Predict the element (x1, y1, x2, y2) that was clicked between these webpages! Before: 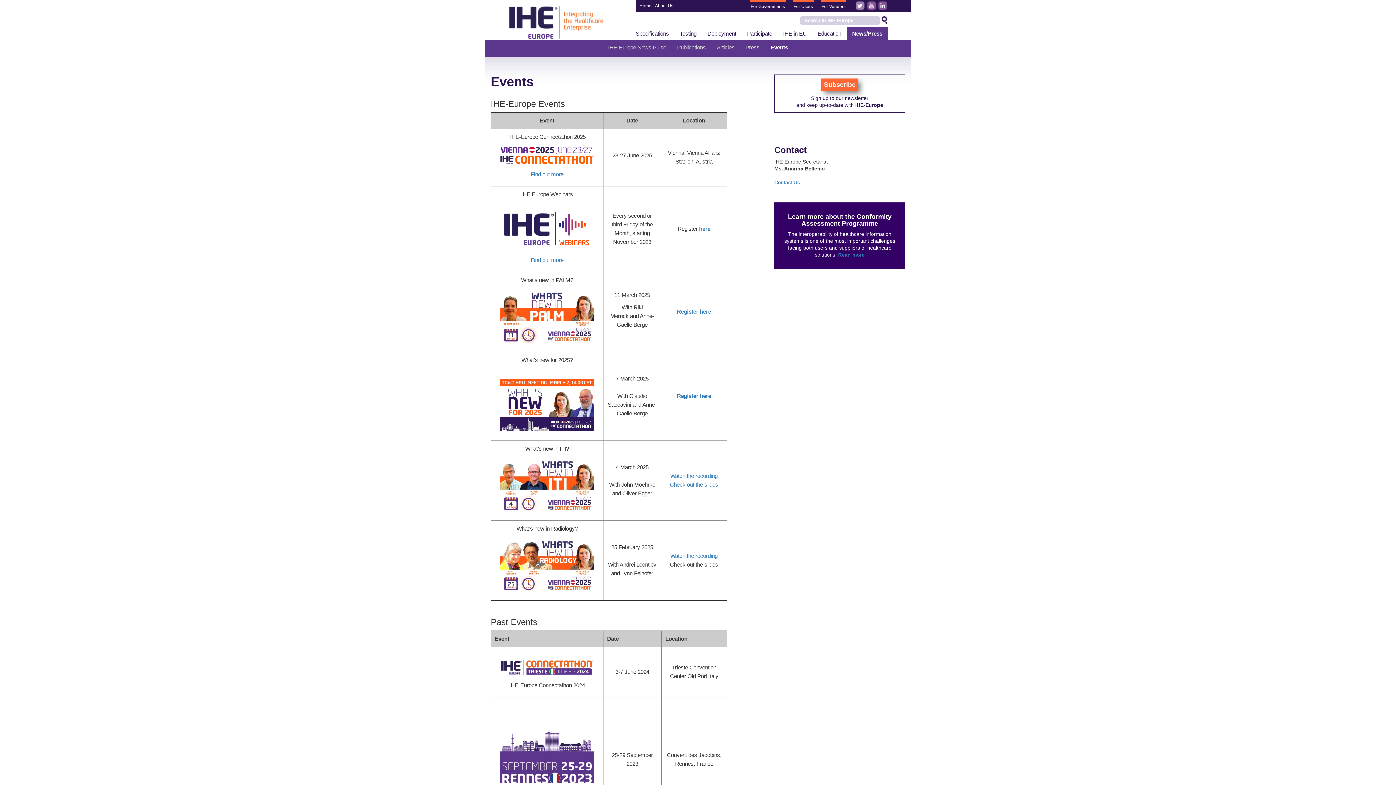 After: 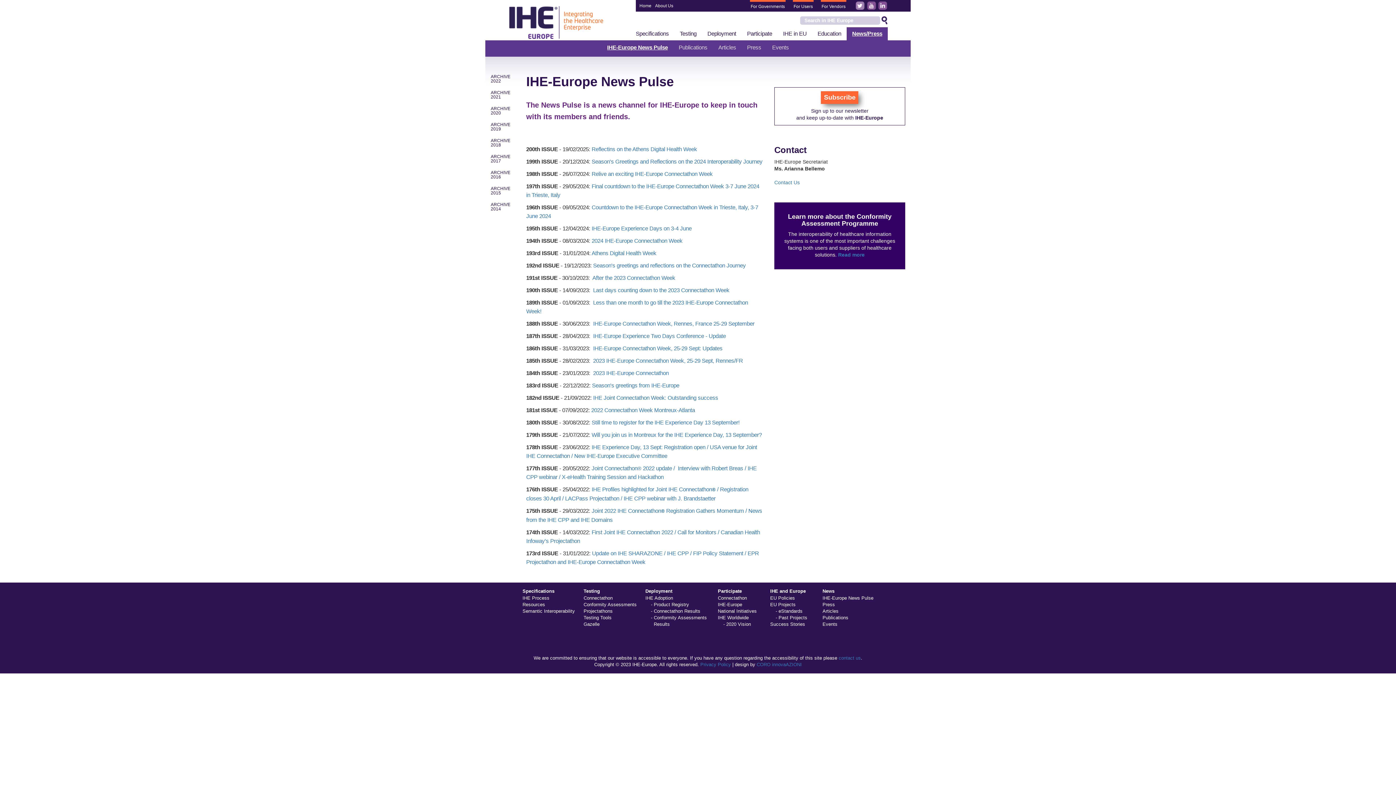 Action: bbox: (602, 40, 671, 54) label: IHE-Europe News Pulse